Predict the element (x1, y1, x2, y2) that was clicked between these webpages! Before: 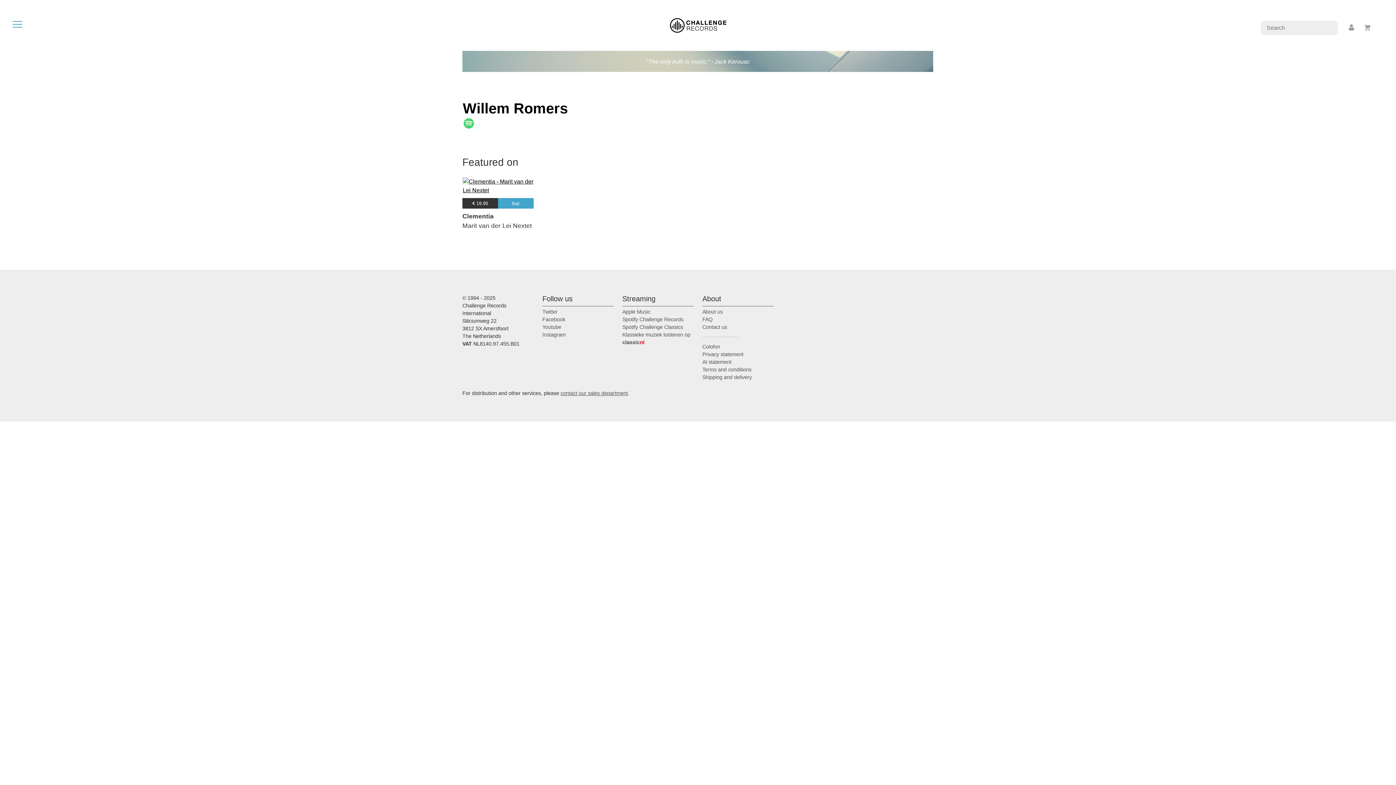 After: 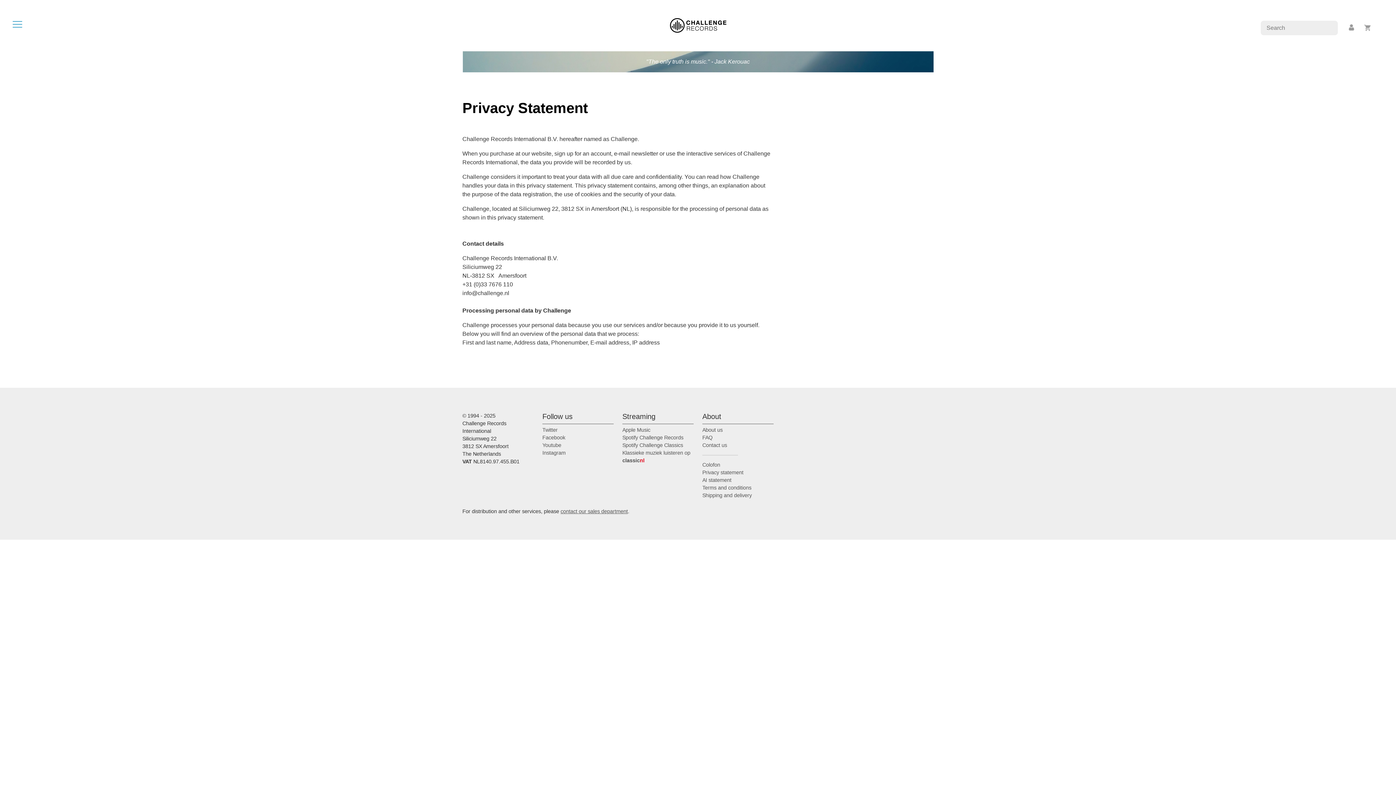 Action: bbox: (702, 351, 743, 357) label: Privacy statement